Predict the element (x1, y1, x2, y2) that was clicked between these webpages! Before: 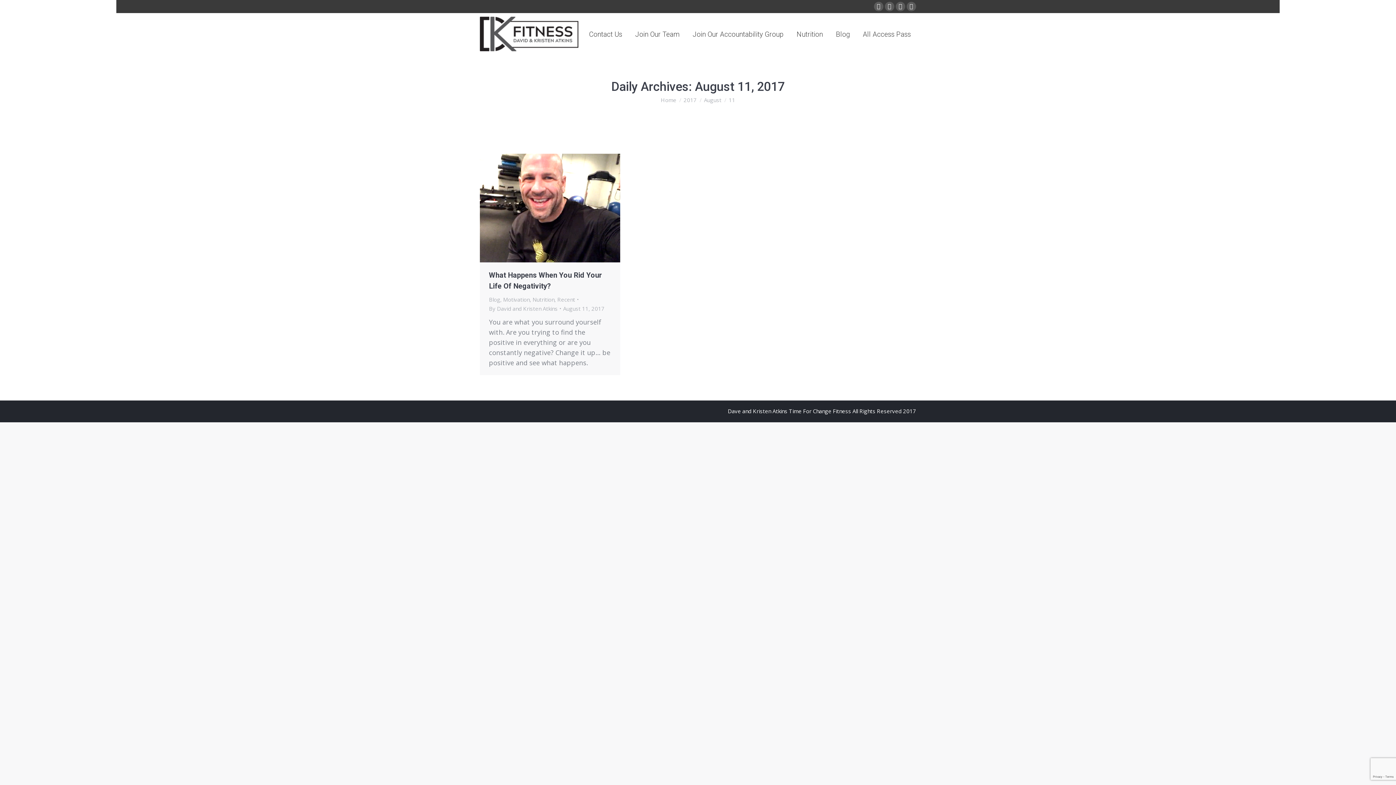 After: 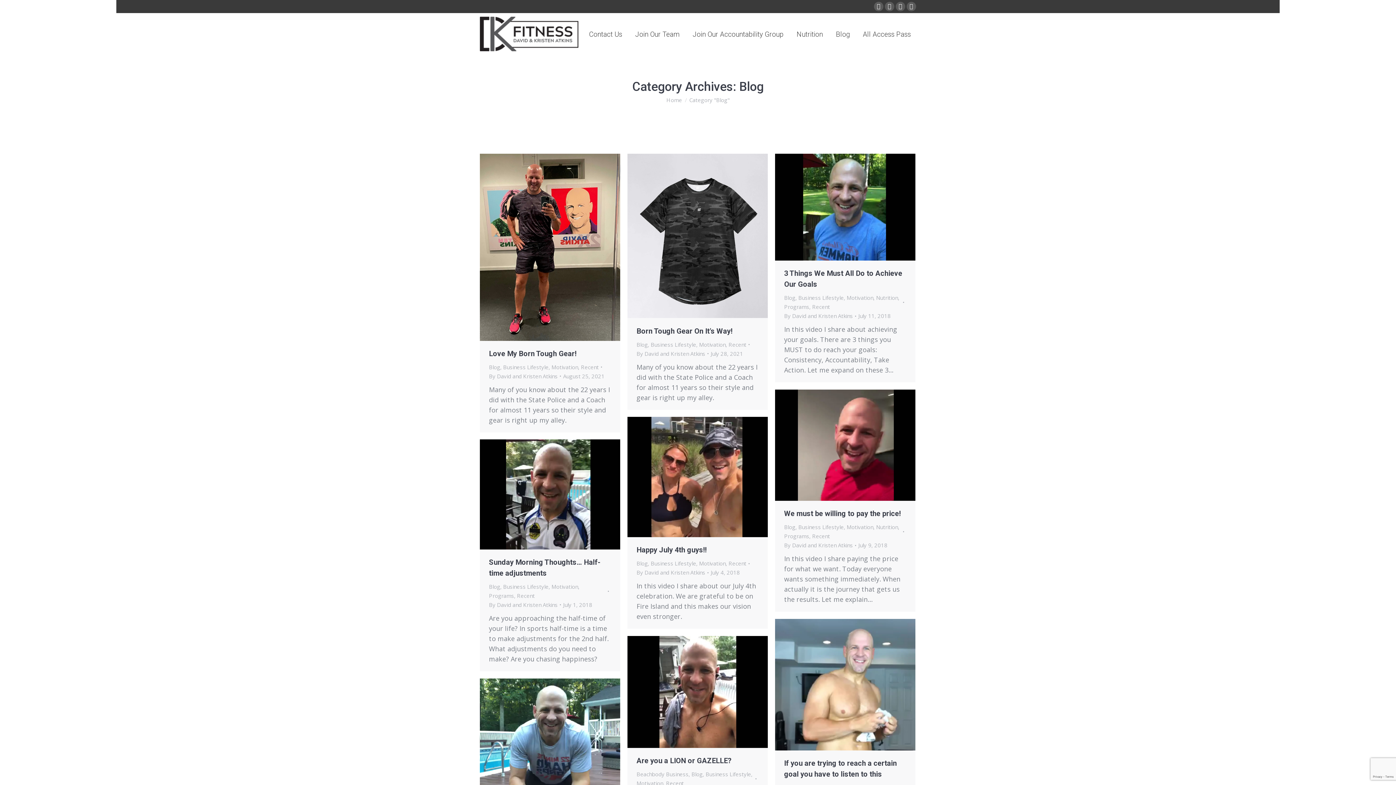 Action: label: Blog bbox: (489, 295, 500, 303)